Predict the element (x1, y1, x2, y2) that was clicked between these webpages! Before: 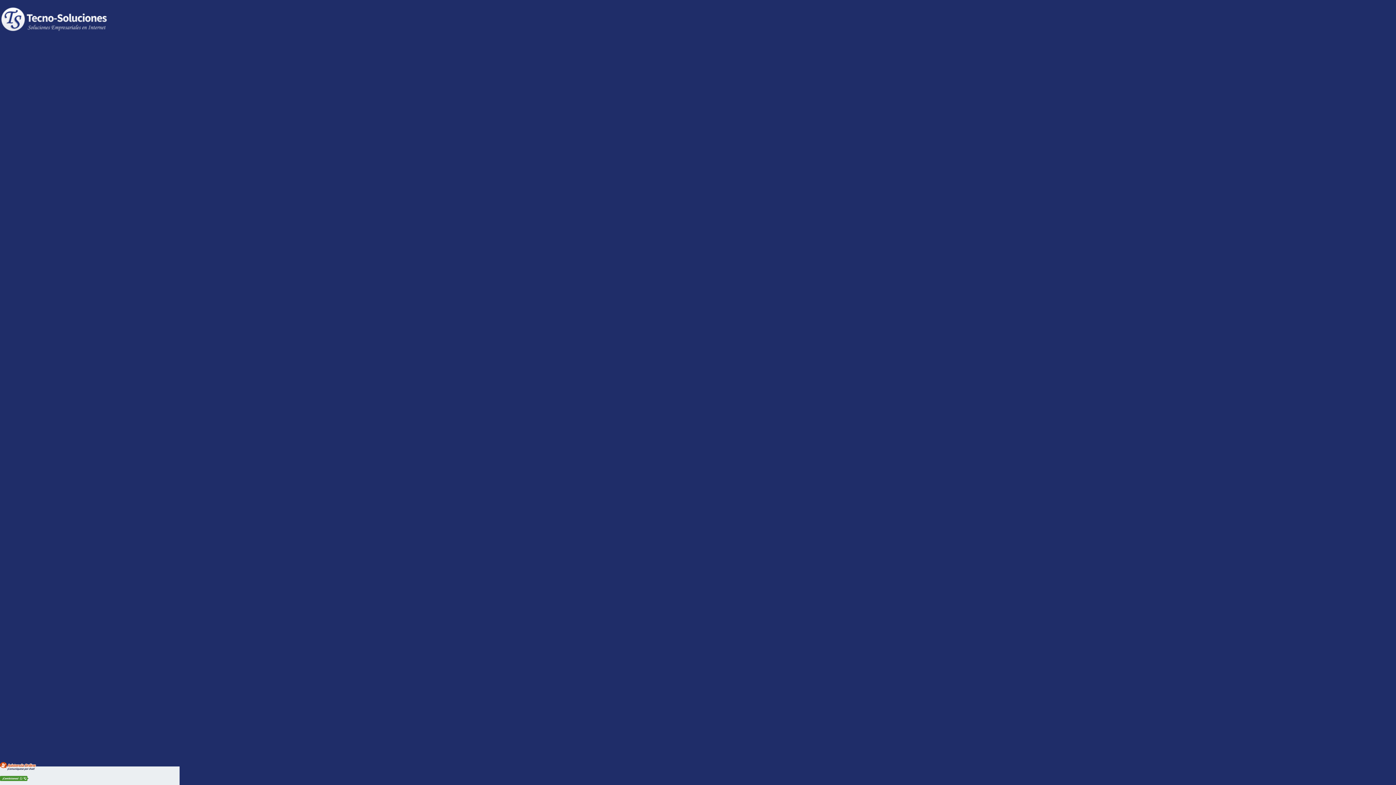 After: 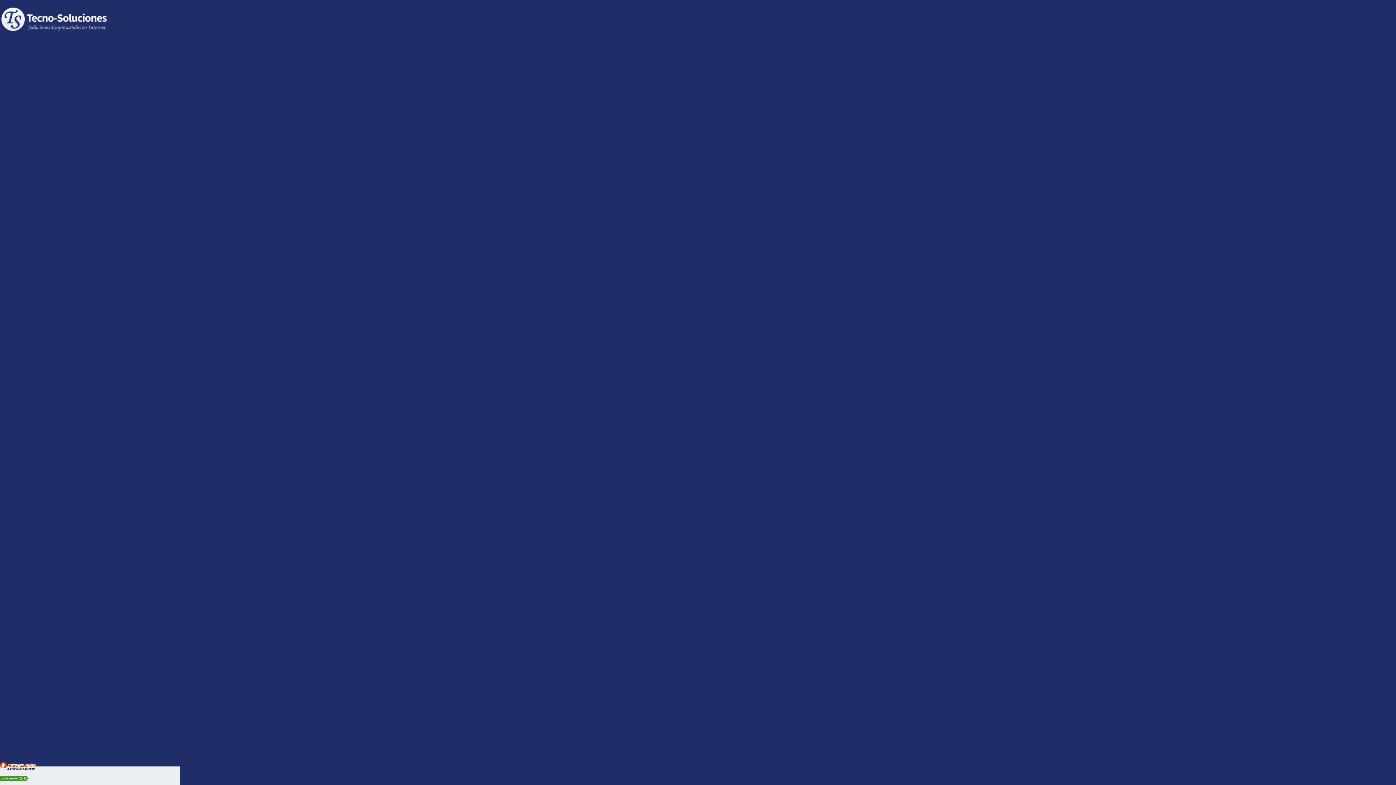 Action: bbox: (0, 752, 360, 764)